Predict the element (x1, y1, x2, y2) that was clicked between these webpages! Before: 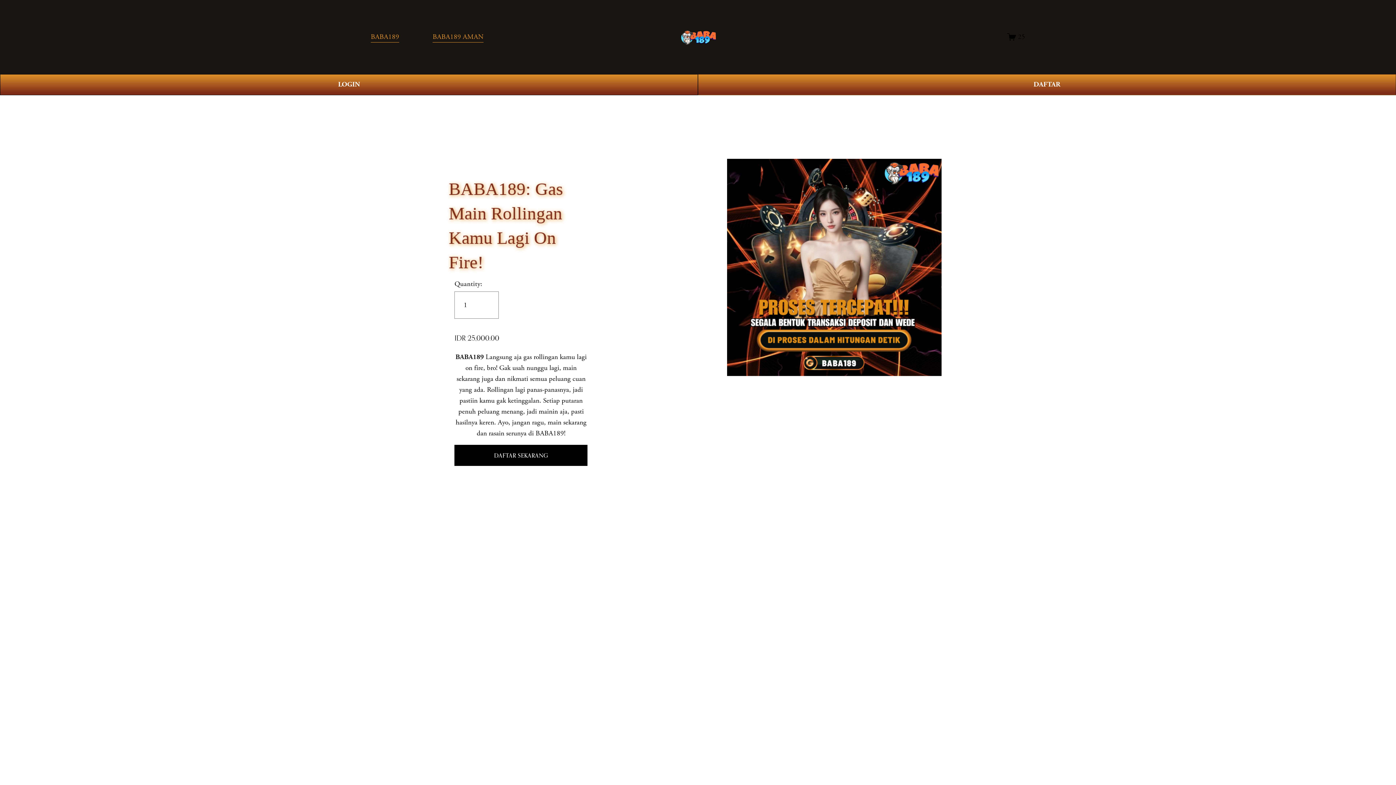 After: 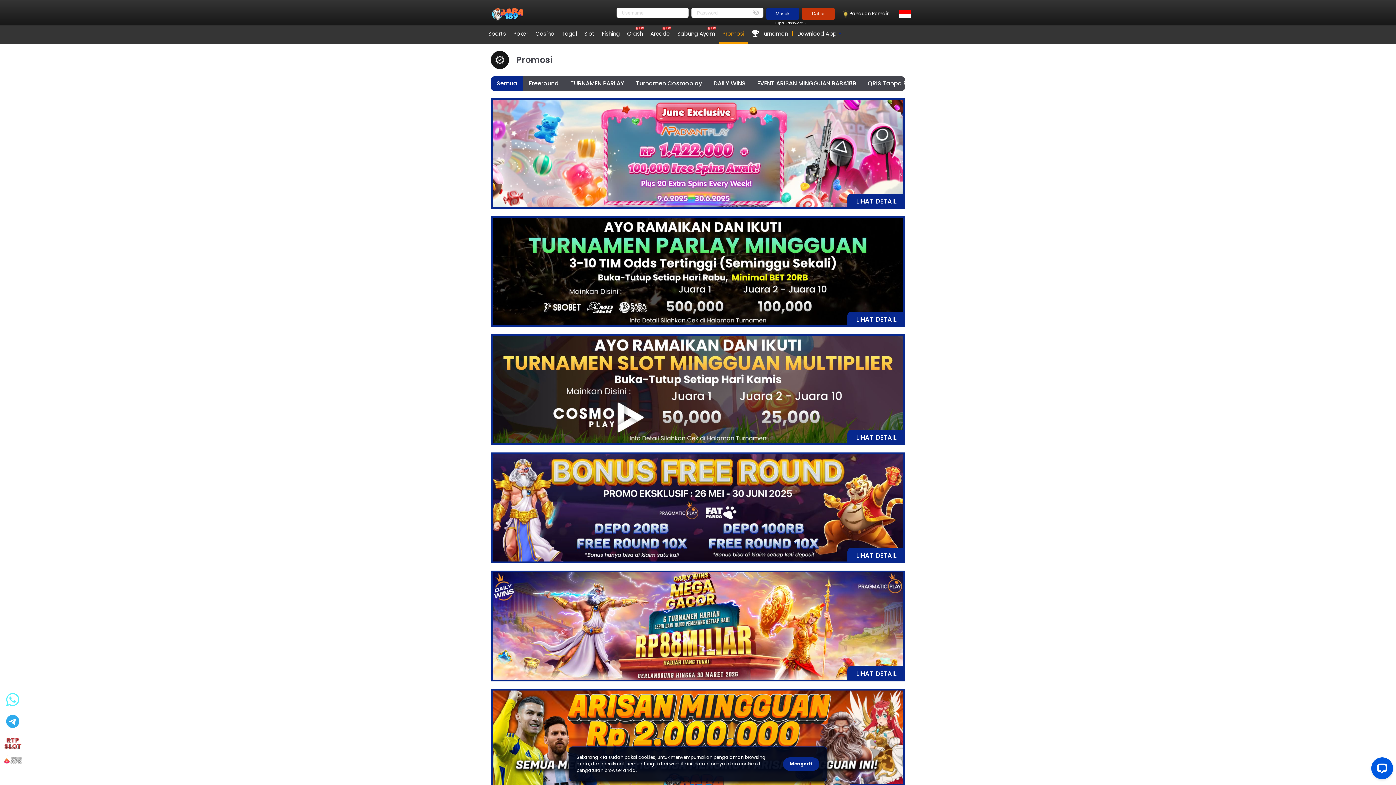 Action: label: 25 bbox: (1007, 32, 1025, 41)